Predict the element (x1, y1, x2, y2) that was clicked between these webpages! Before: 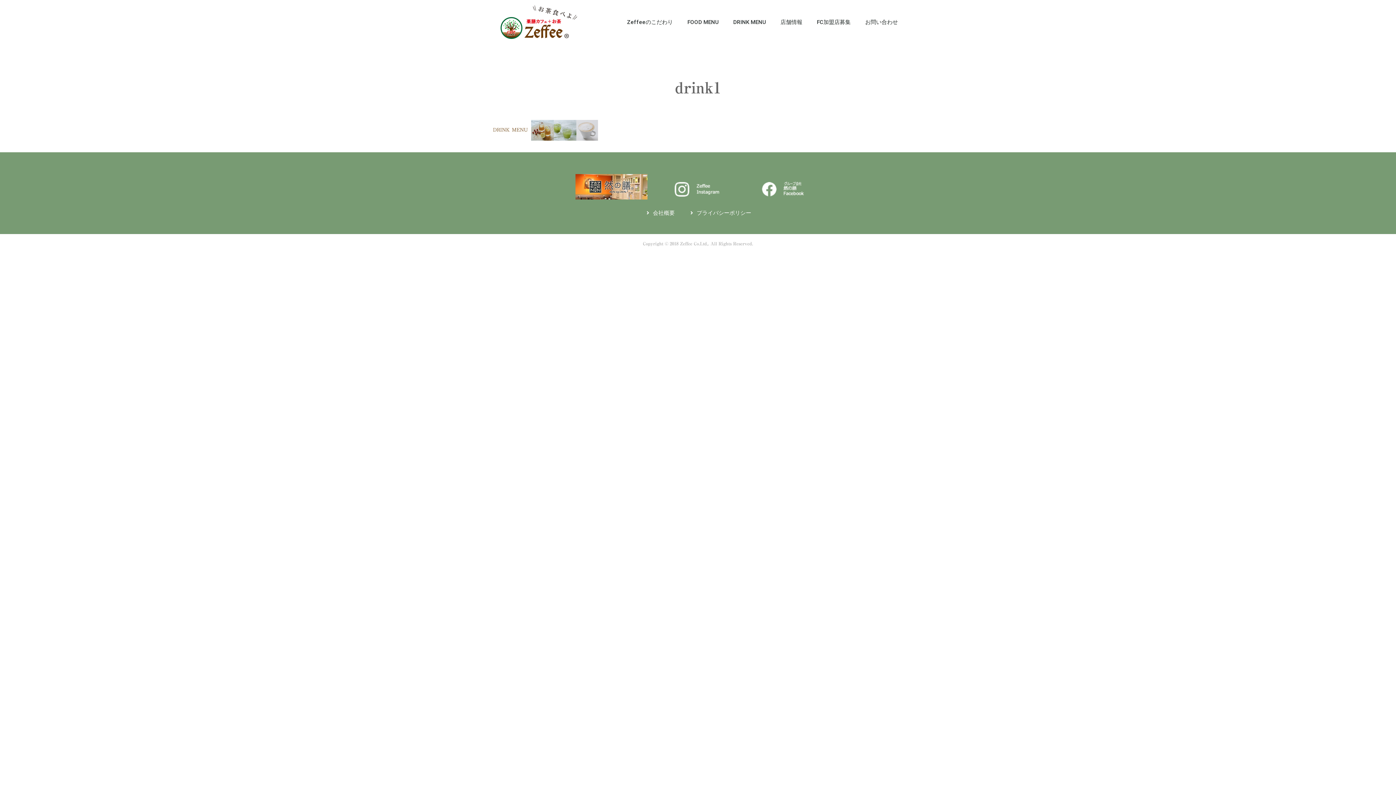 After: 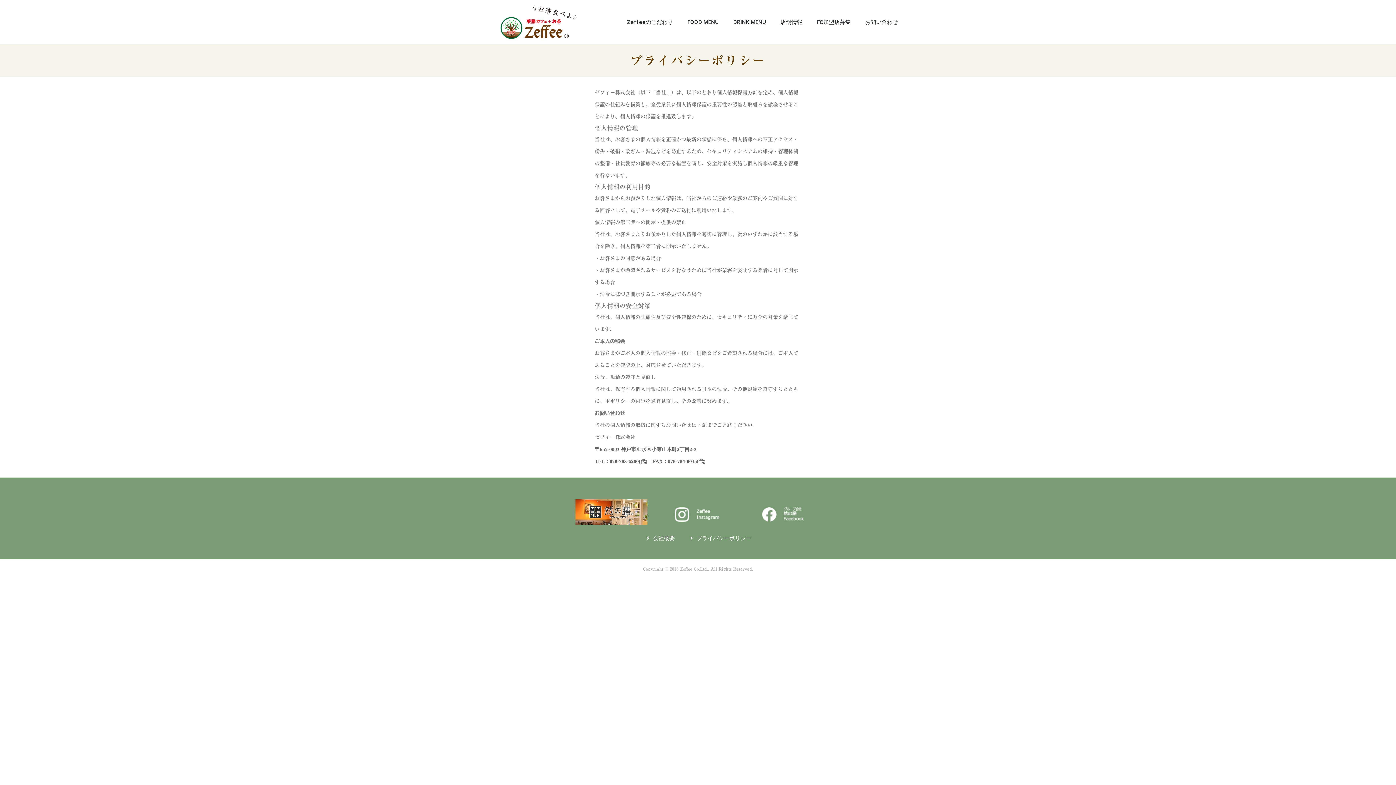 Action: bbox: (688, 210, 751, 215) label: プライバシーポリシー